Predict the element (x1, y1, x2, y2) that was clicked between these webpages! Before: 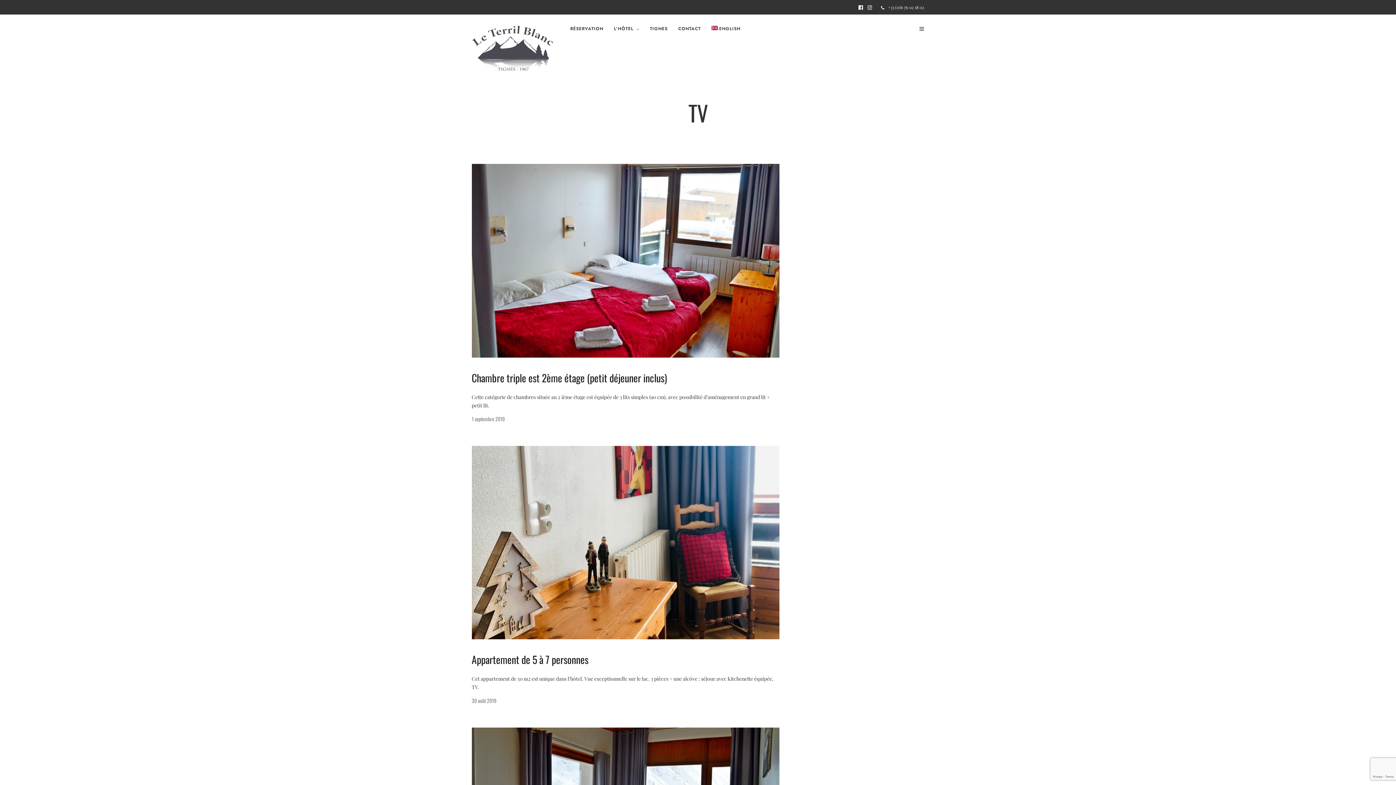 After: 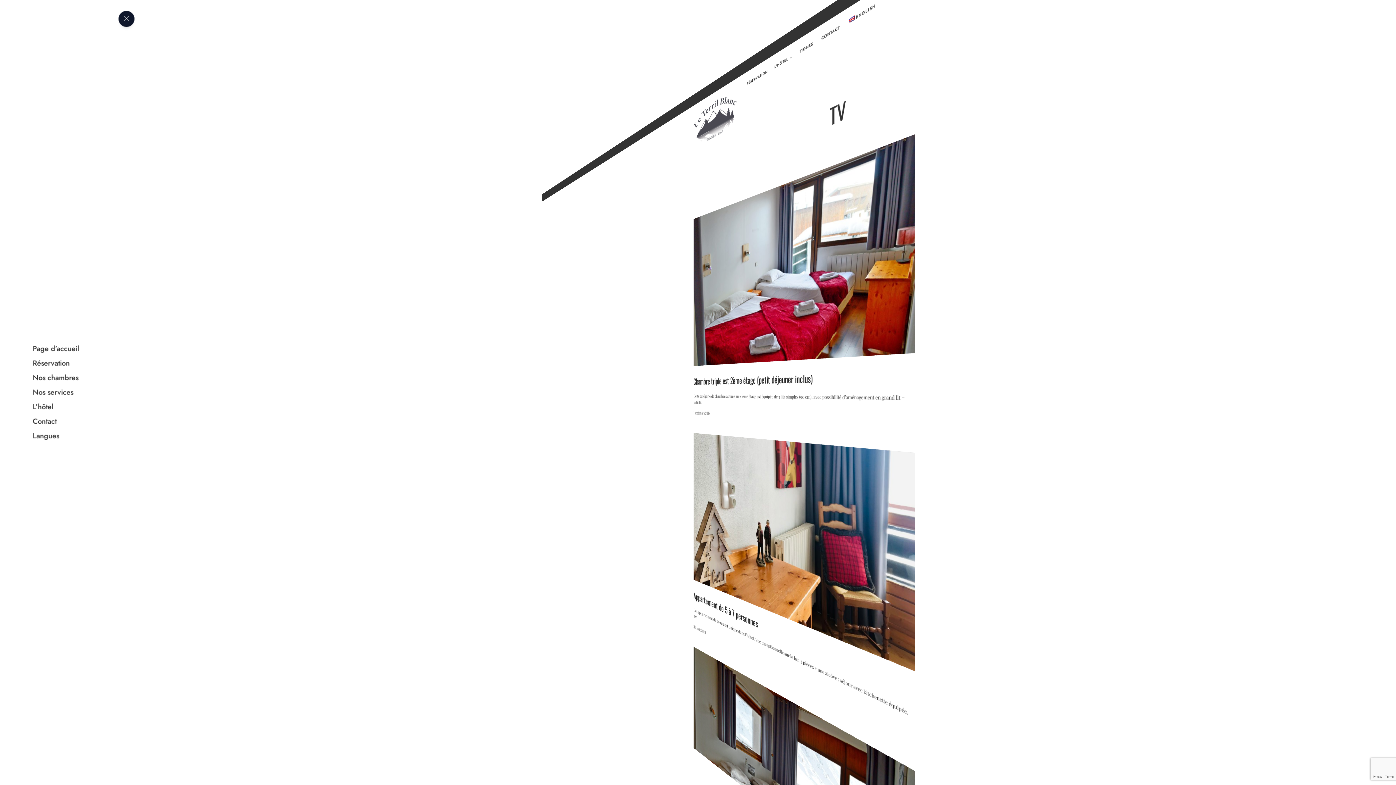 Action: bbox: (919, 25, 924, 32)